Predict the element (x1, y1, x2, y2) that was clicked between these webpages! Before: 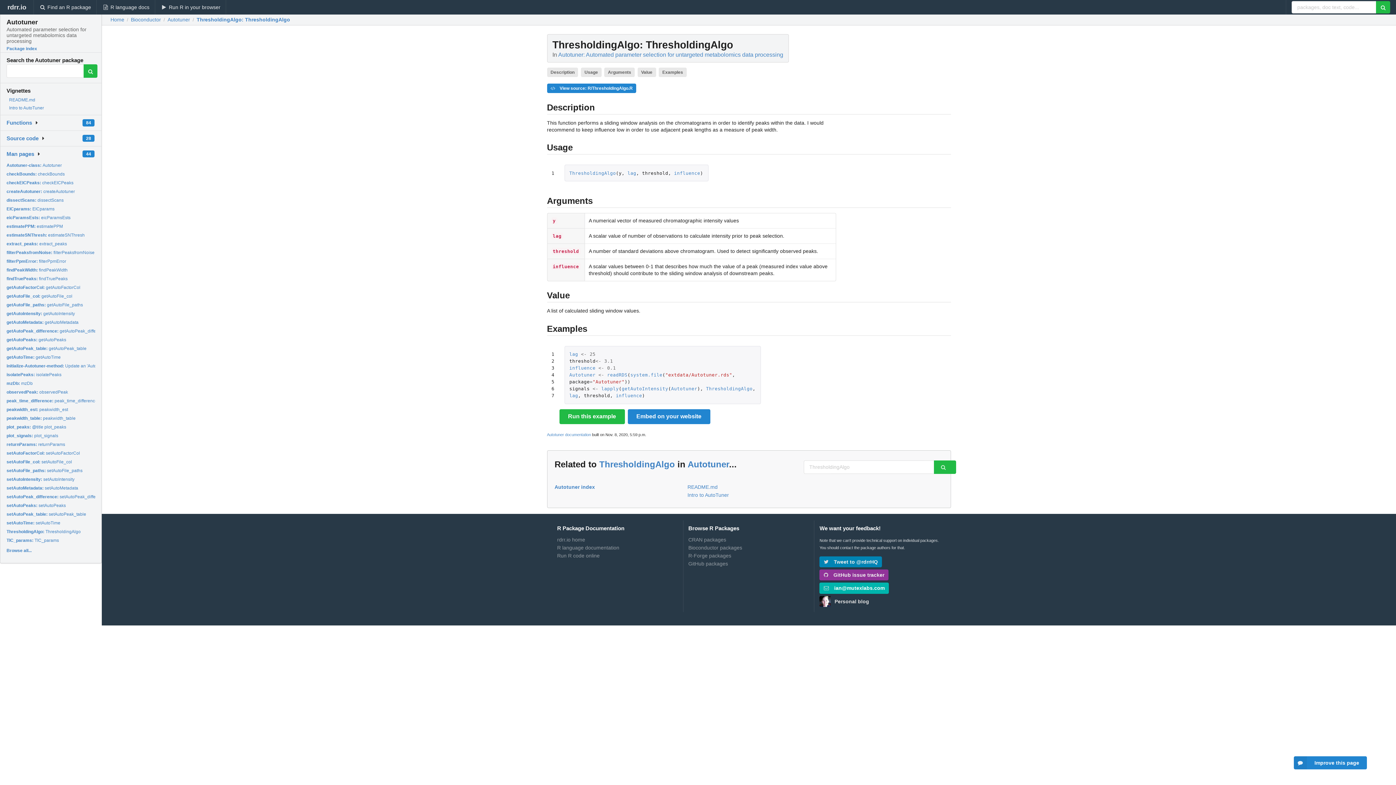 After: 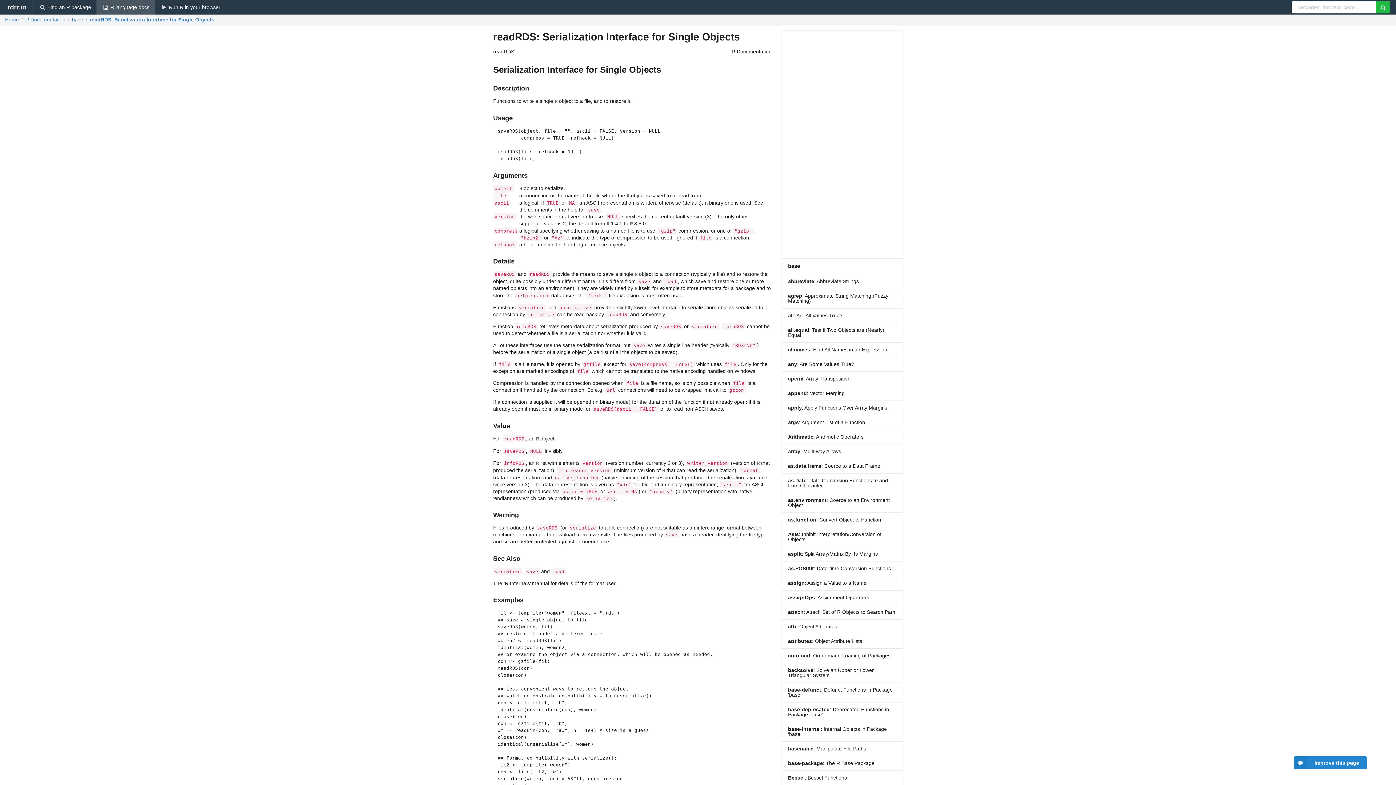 Action: bbox: (607, 372, 627, 377) label: readRDS